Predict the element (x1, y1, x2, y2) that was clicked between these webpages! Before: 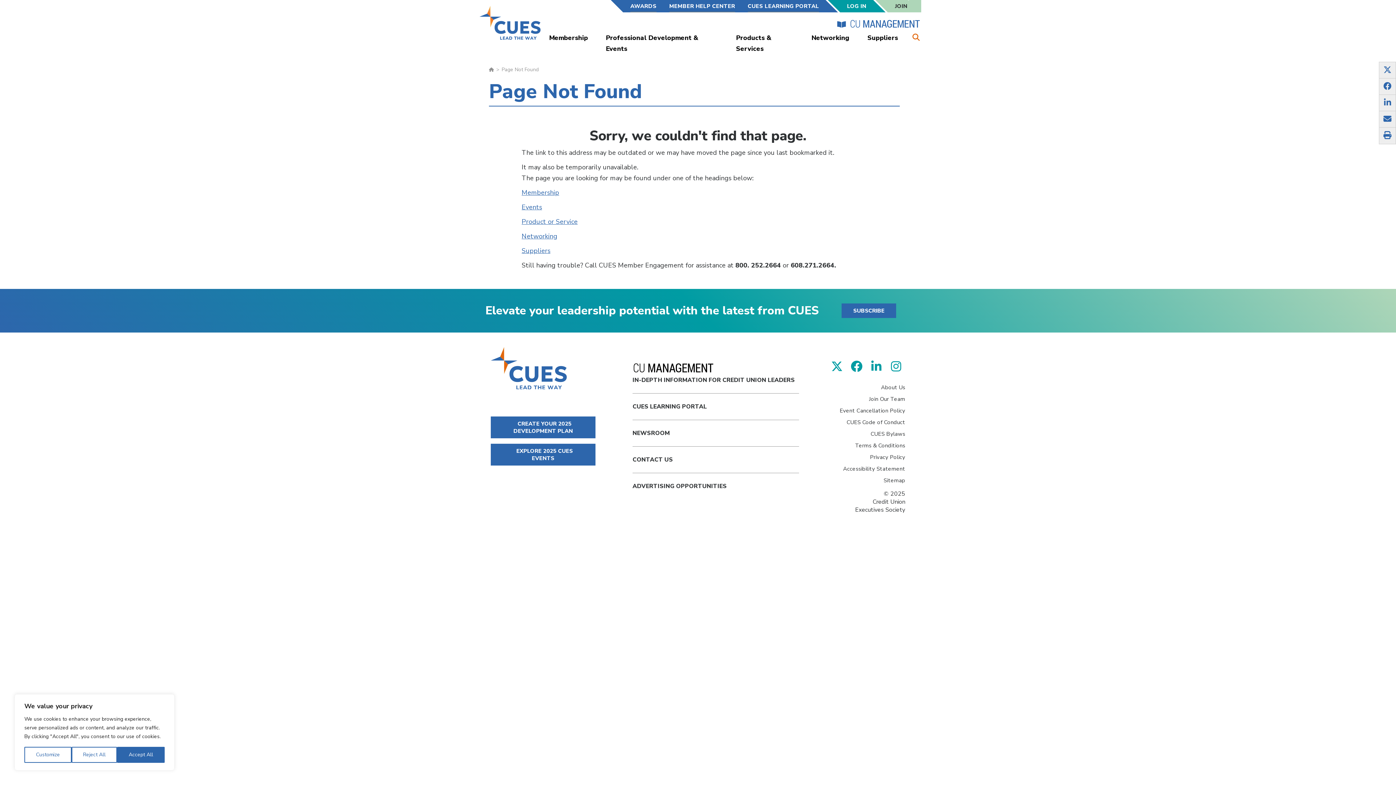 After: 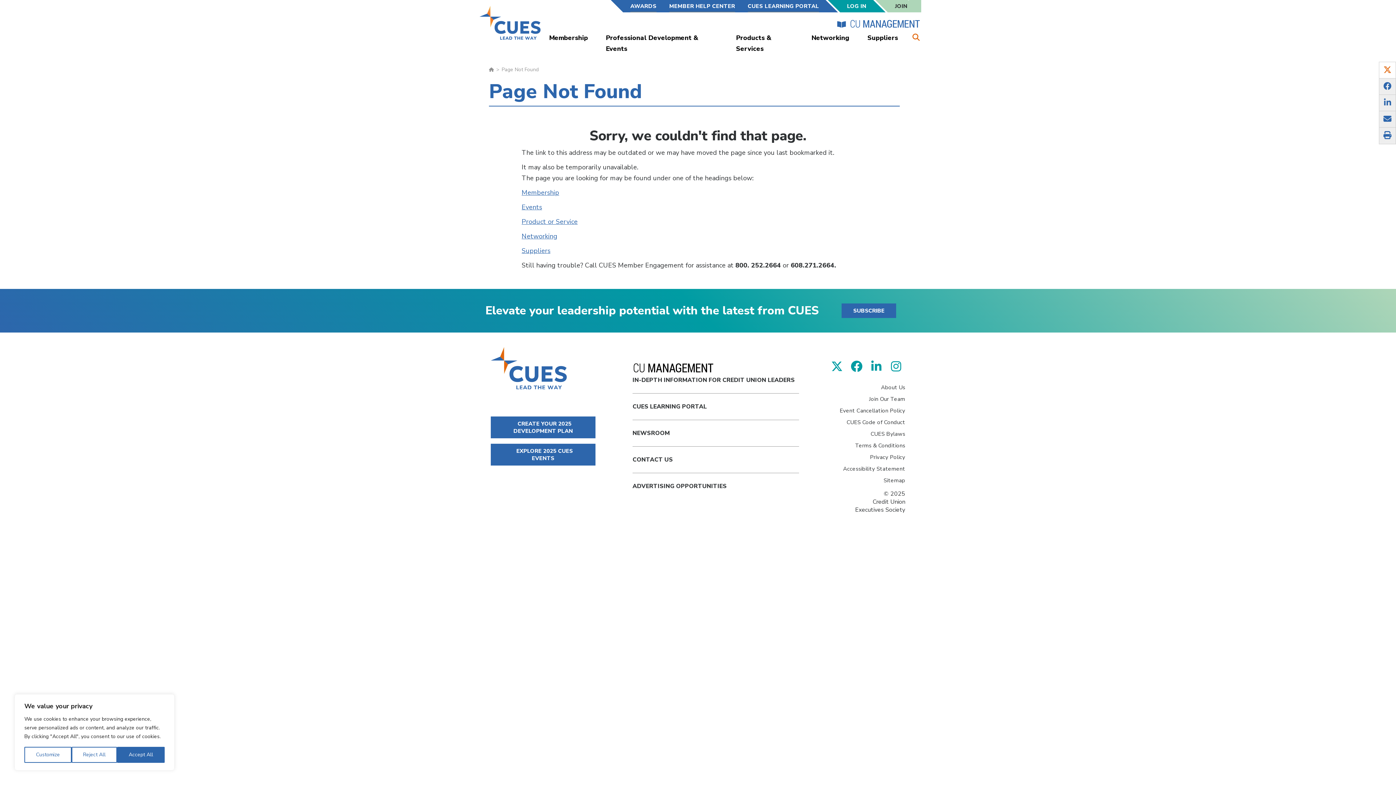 Action: bbox: (1379, 62, 1396, 78)